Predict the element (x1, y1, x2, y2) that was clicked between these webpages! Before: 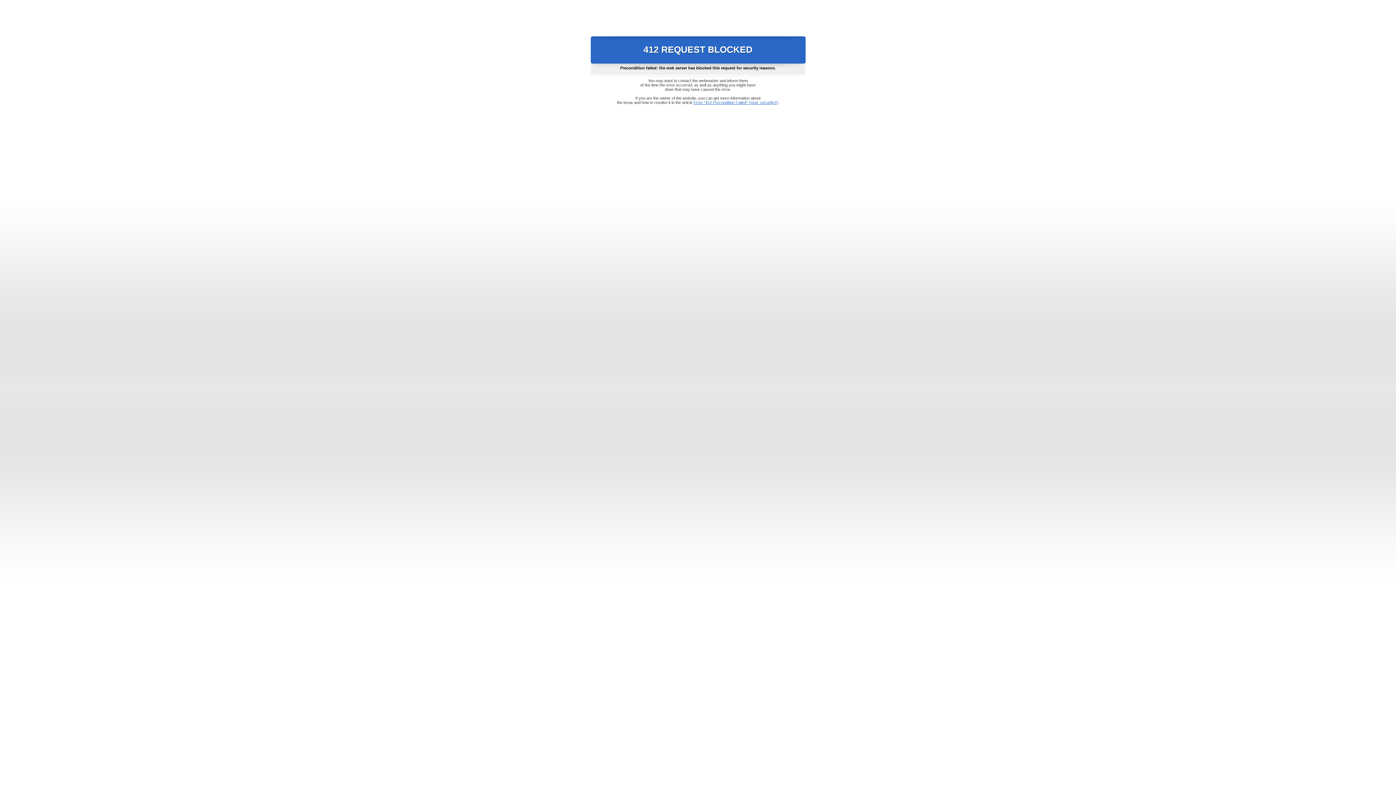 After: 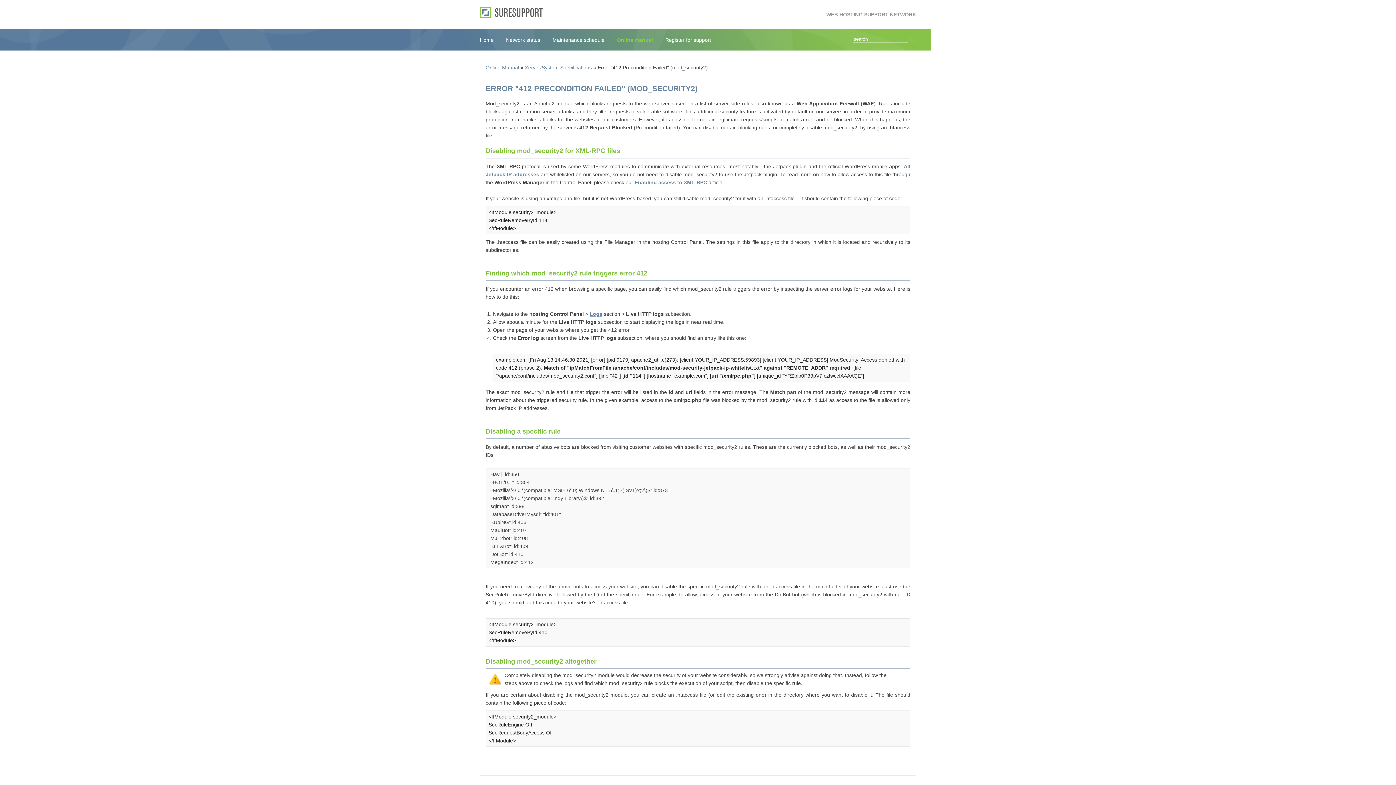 Action: label: Error "412 Precondition Failed" (mod_security2) bbox: (693, 100, 778, 104)